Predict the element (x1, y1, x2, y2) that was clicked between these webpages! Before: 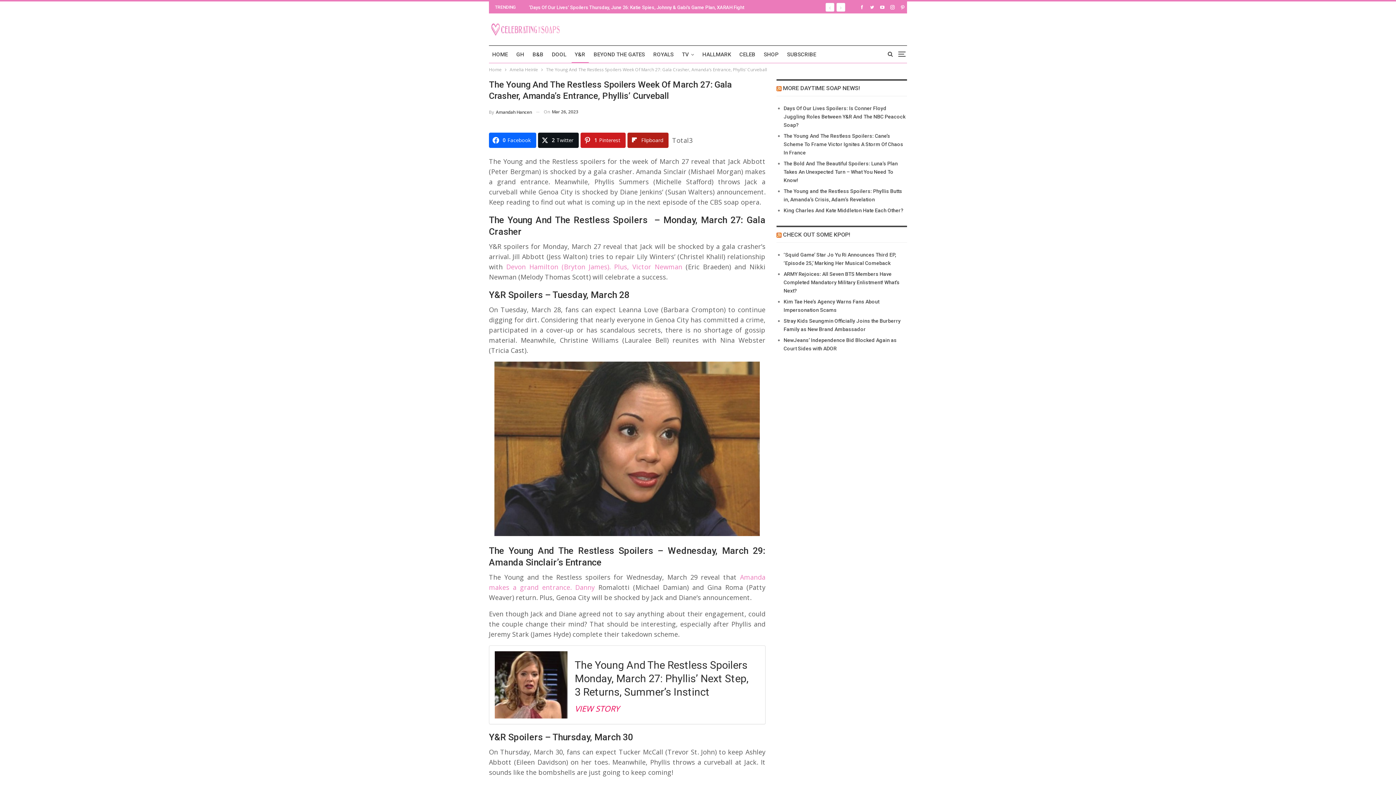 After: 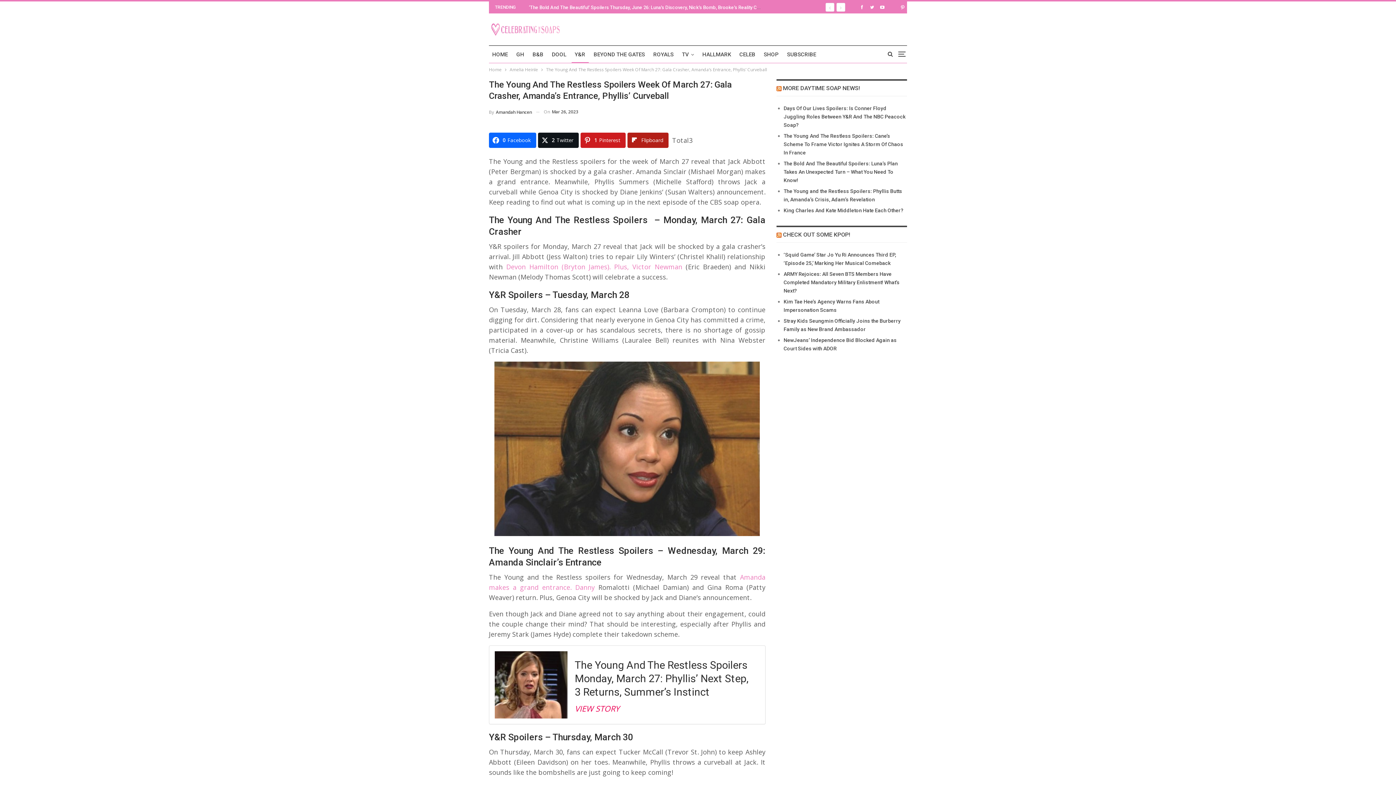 Action: bbox: (888, 4, 897, 9)